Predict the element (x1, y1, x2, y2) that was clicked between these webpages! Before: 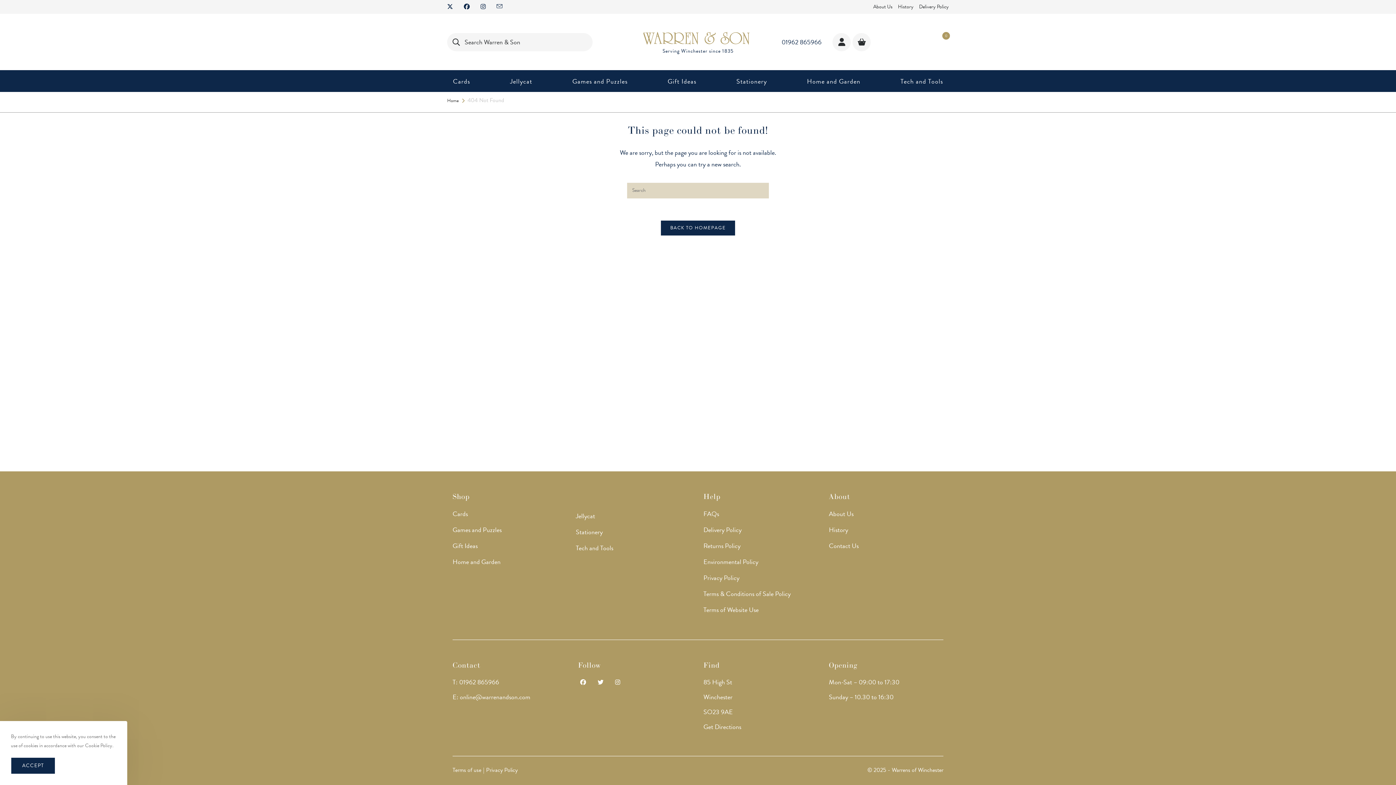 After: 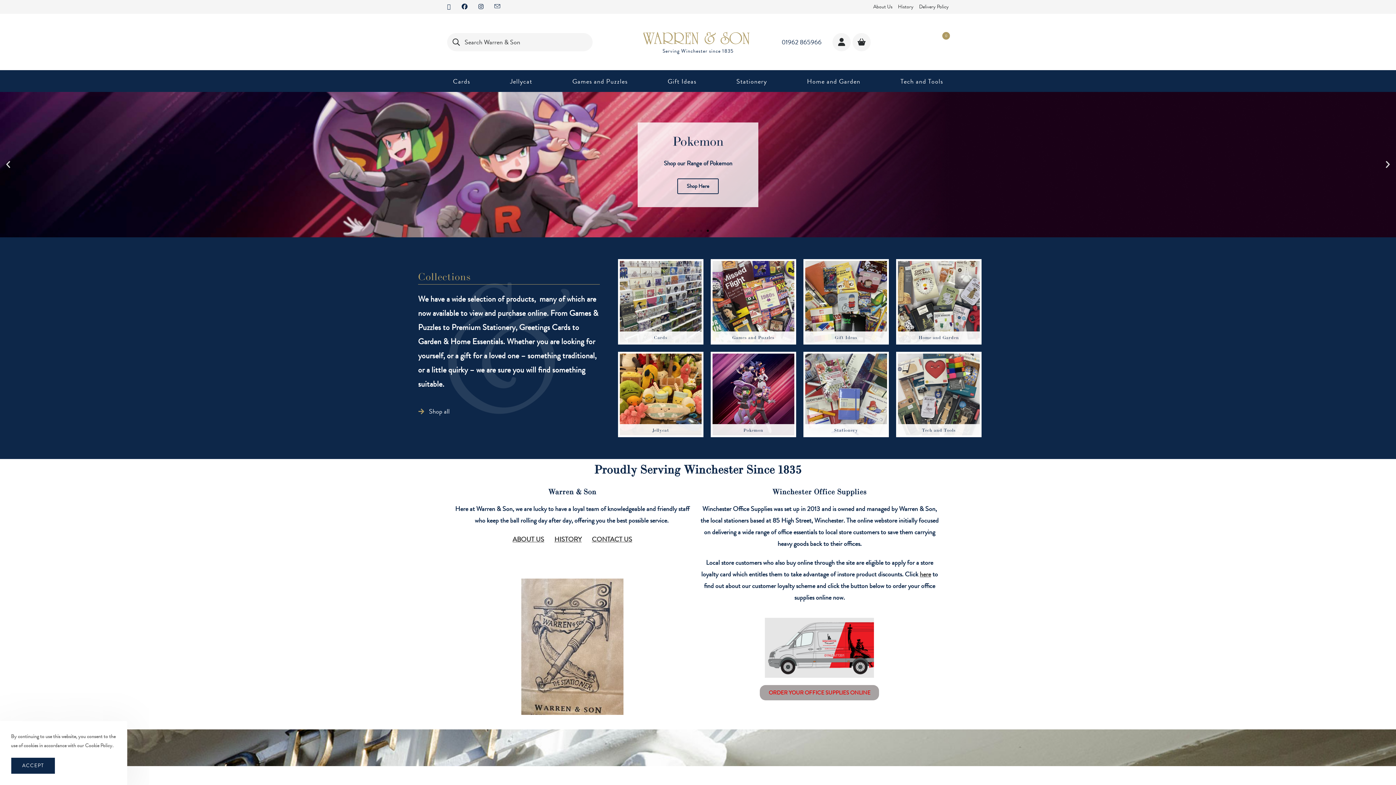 Action: bbox: (447, 97, 458, 104) label: Home